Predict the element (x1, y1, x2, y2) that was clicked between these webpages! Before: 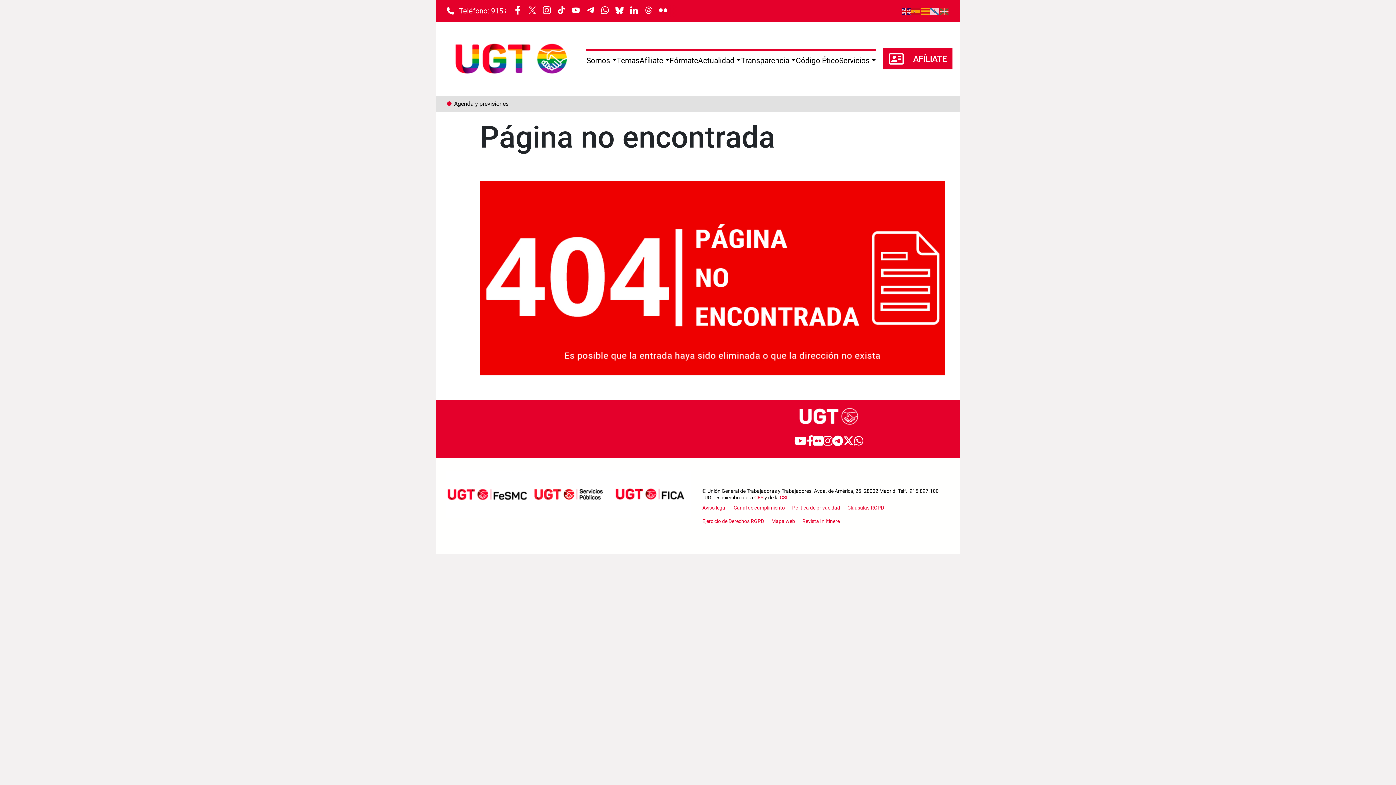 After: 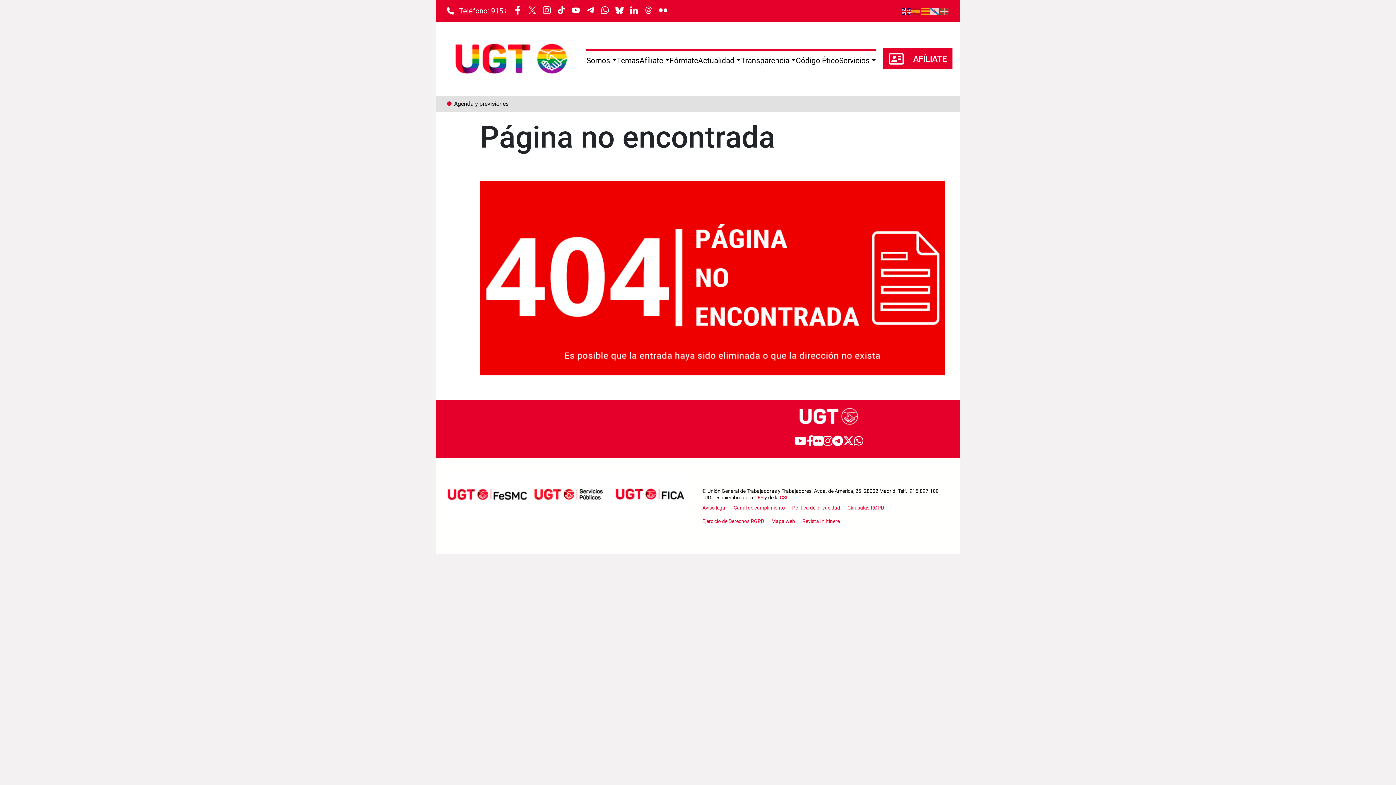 Action: label: Mapa web bbox: (771, 514, 795, 528)